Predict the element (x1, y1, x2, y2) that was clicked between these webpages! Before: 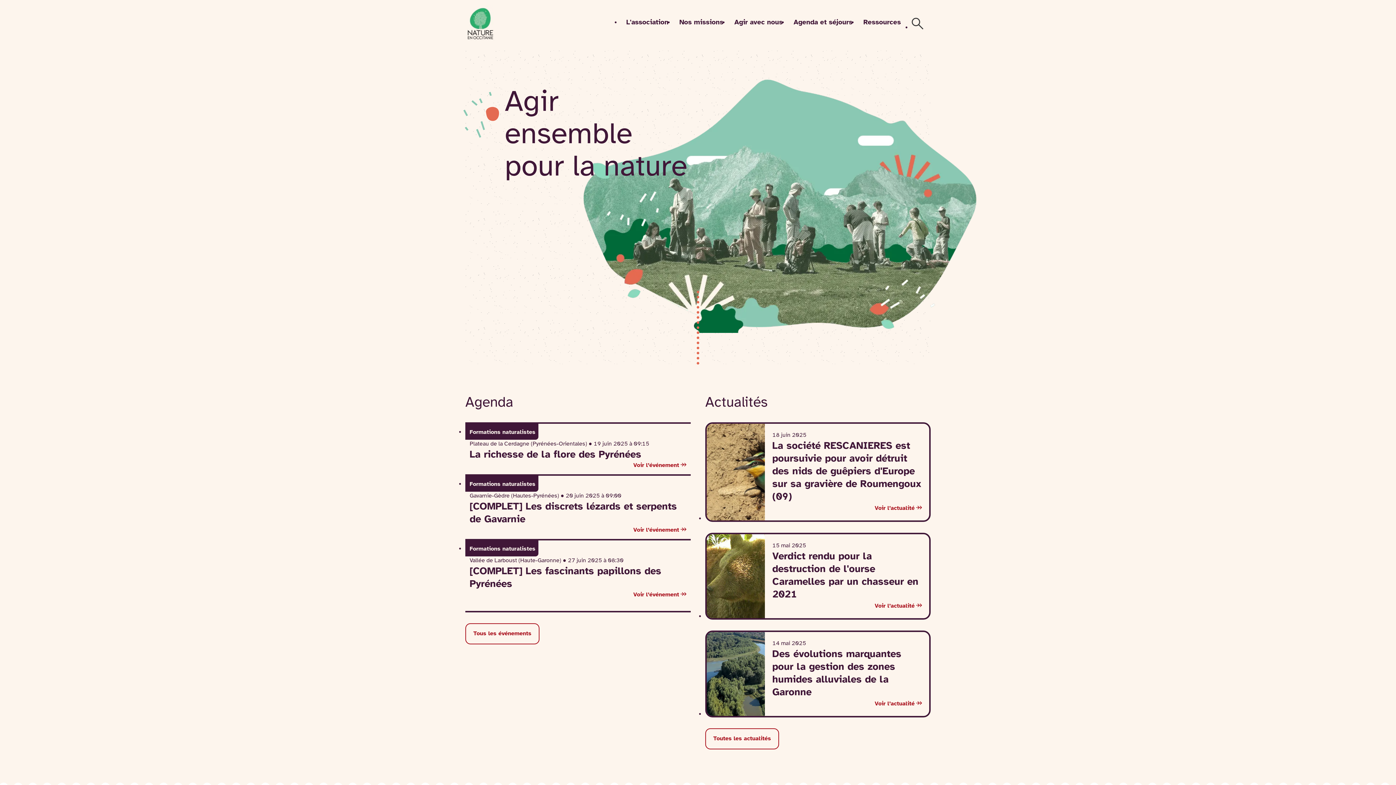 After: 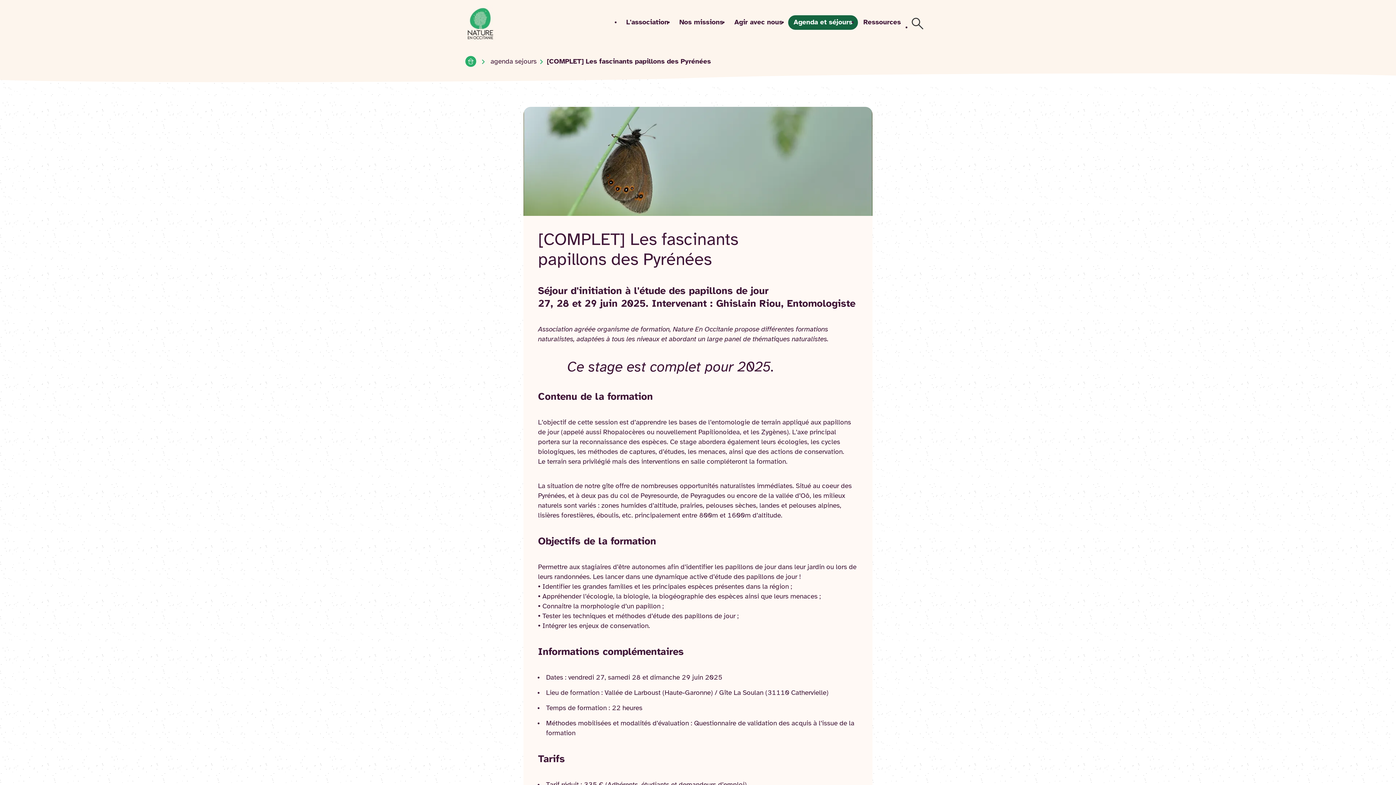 Action: bbox: (633, 590, 686, 599) label: Voir l’événement